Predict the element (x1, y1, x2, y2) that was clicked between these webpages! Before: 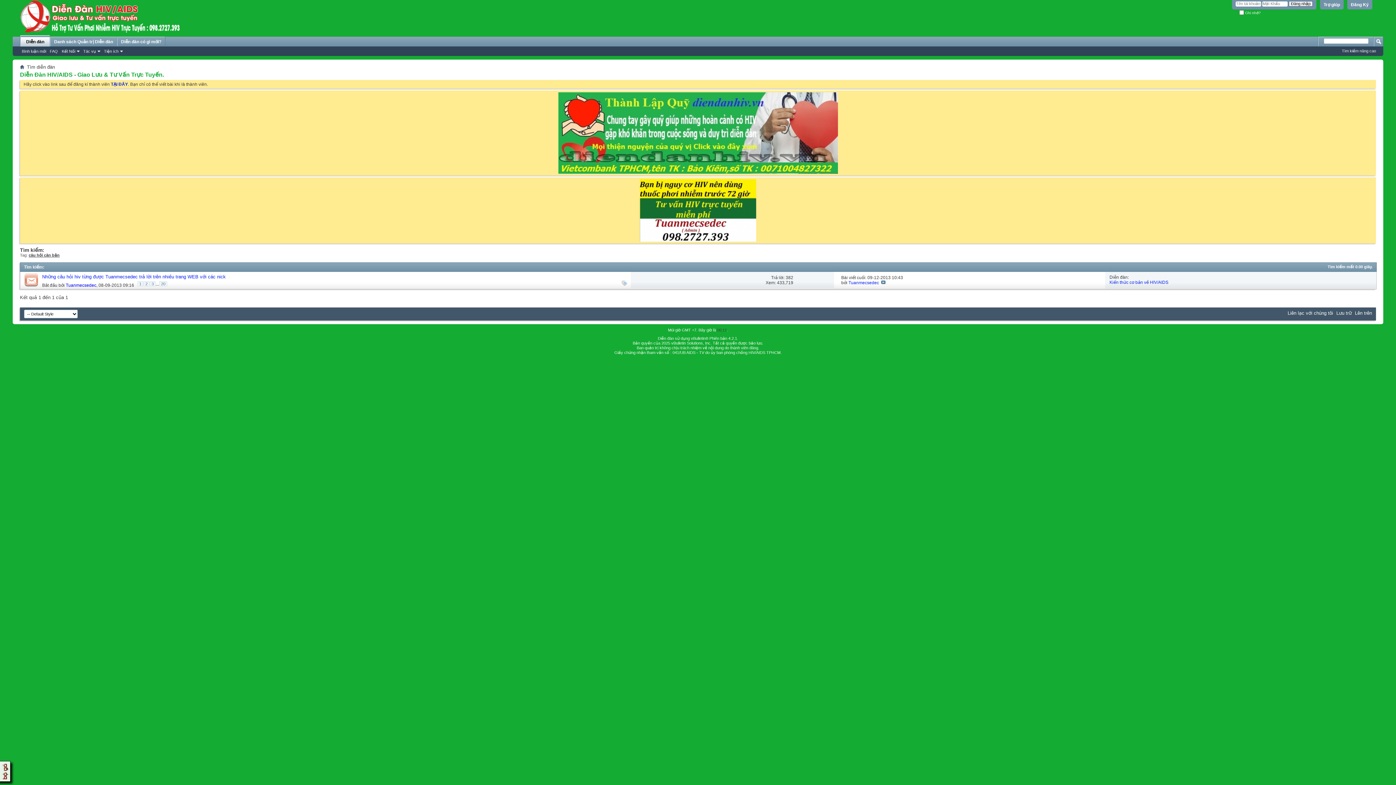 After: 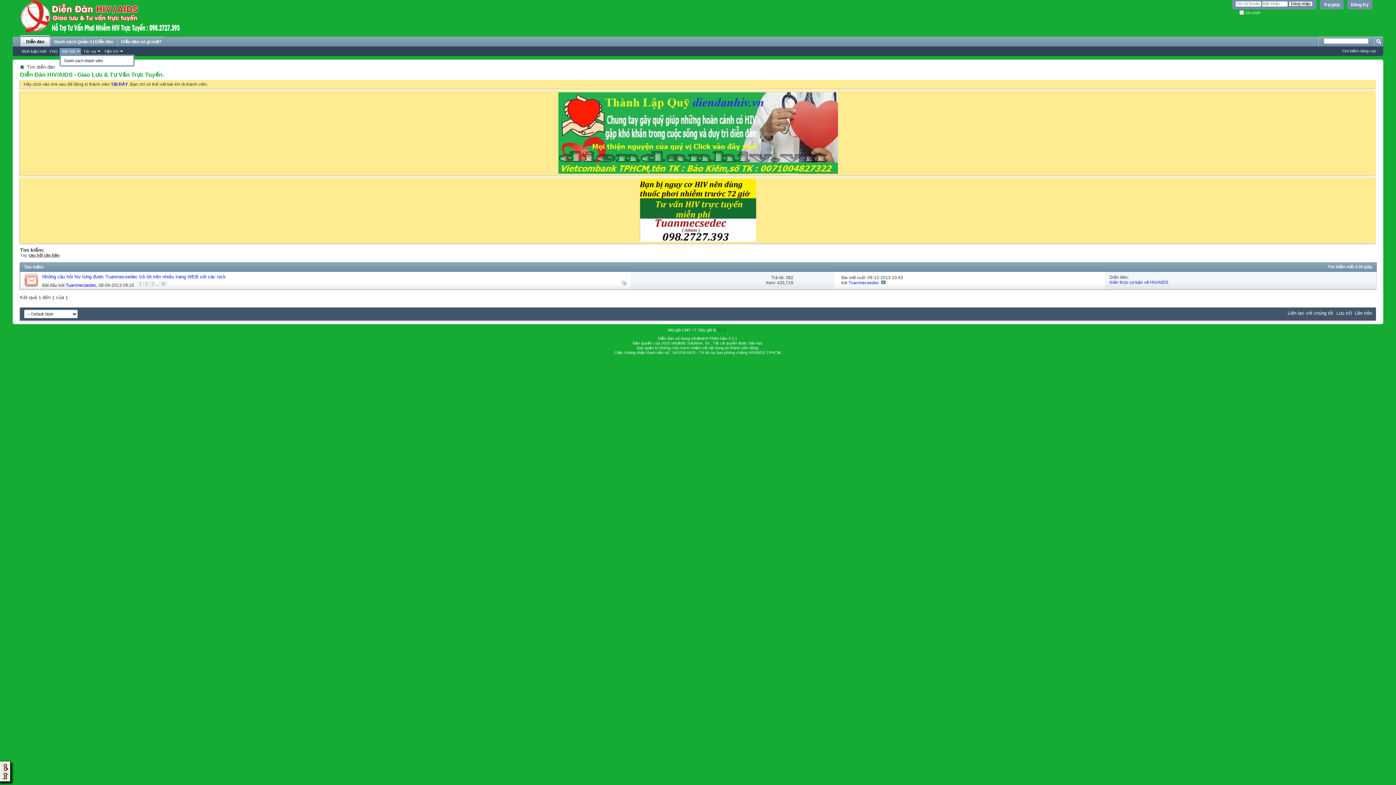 Action: bbox: (59, 48, 81, 54) label: Kết Nối